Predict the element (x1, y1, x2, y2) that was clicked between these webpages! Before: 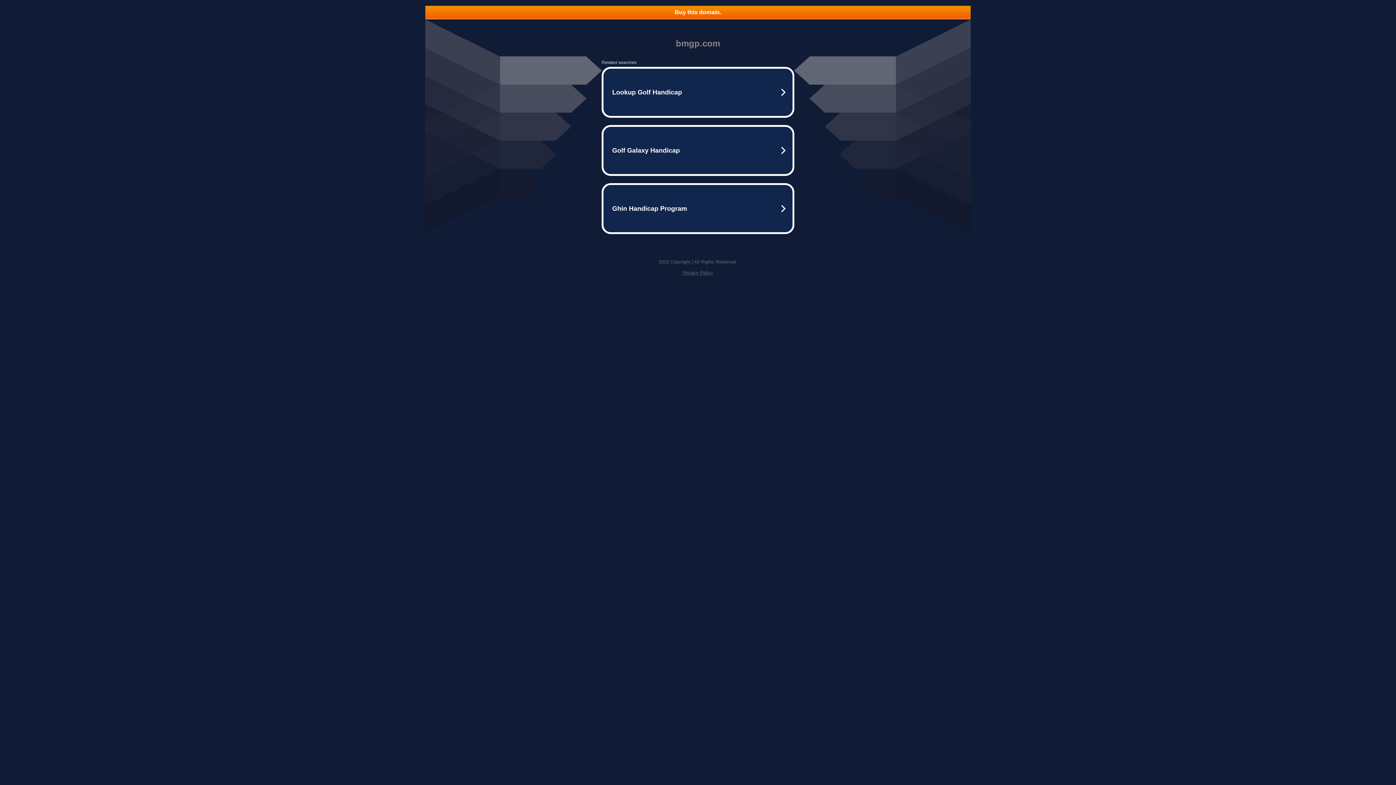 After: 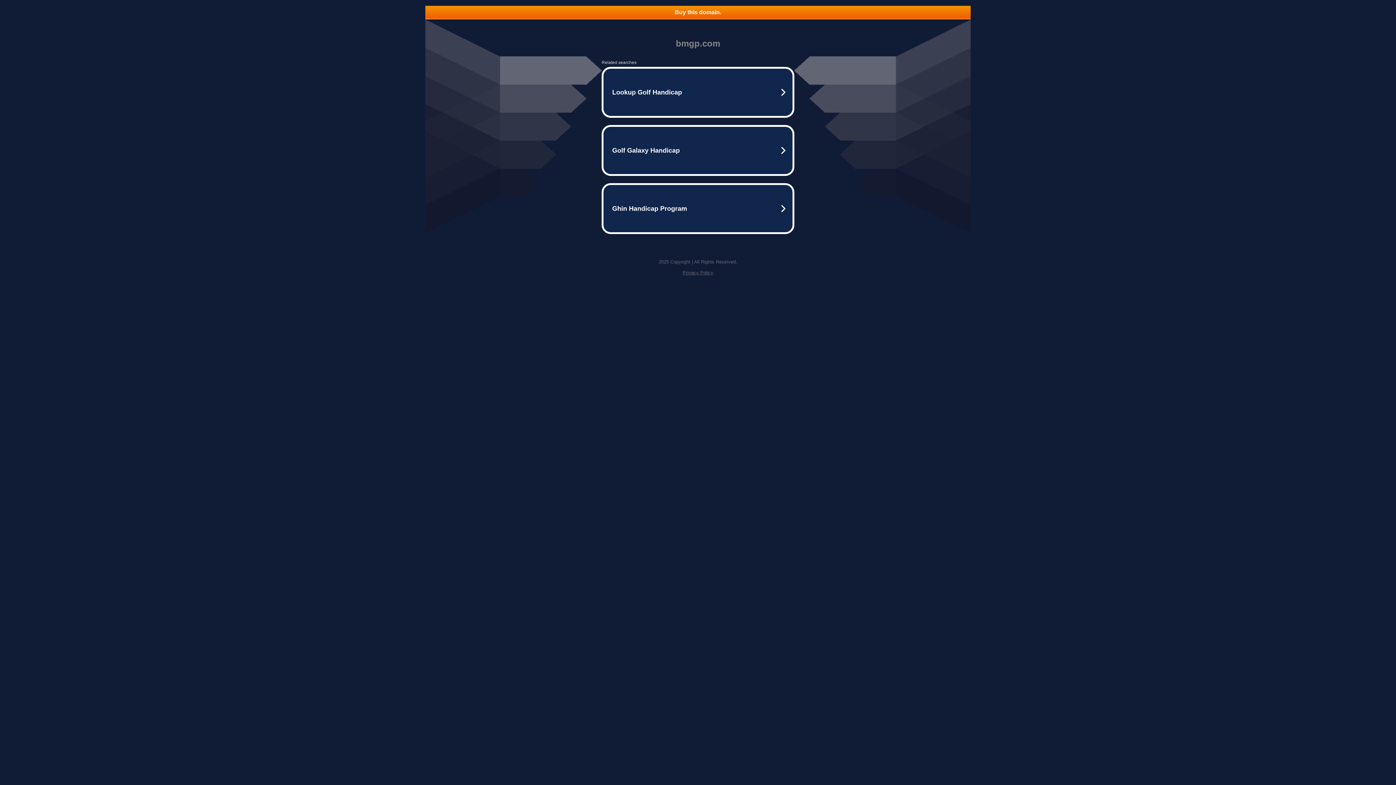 Action: bbox: (682, 270, 713, 275) label: Privacy Policy